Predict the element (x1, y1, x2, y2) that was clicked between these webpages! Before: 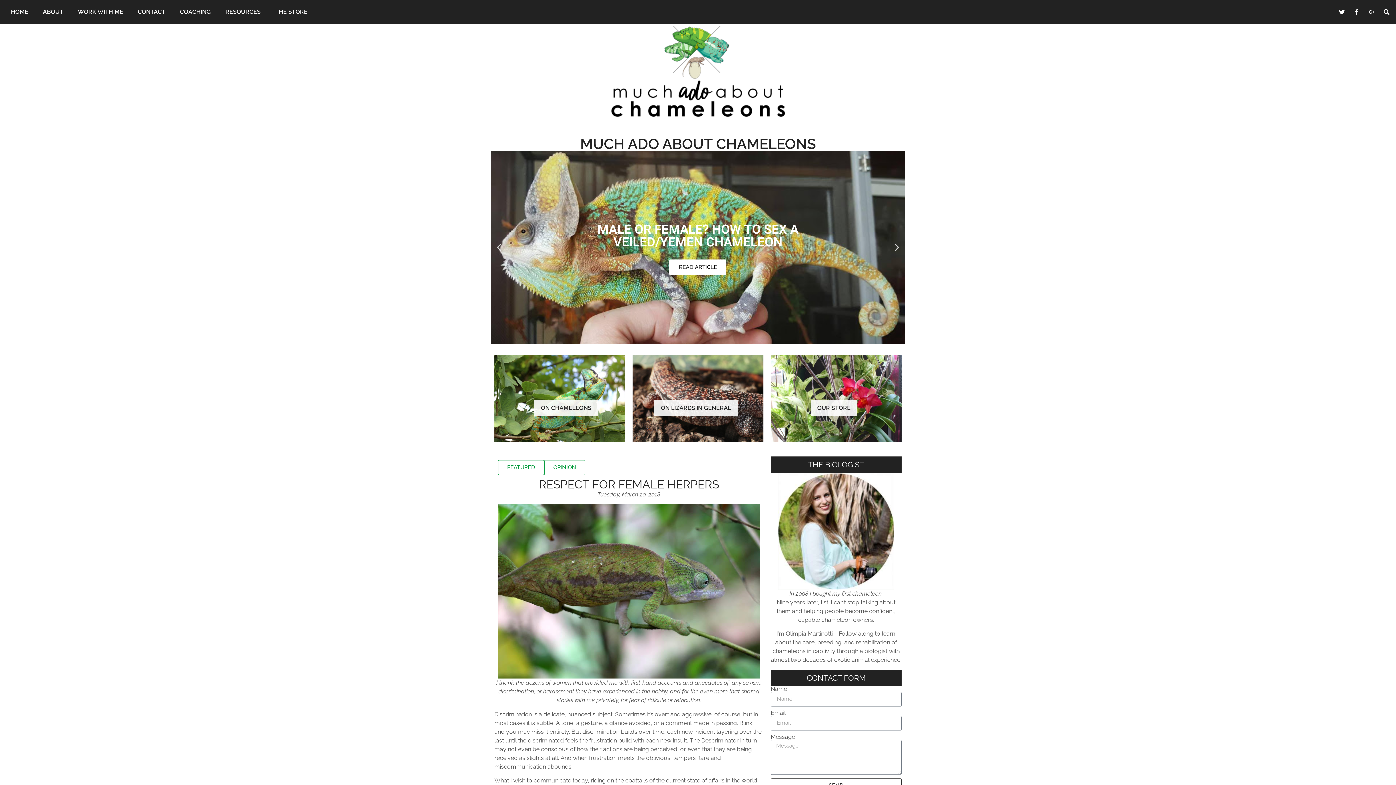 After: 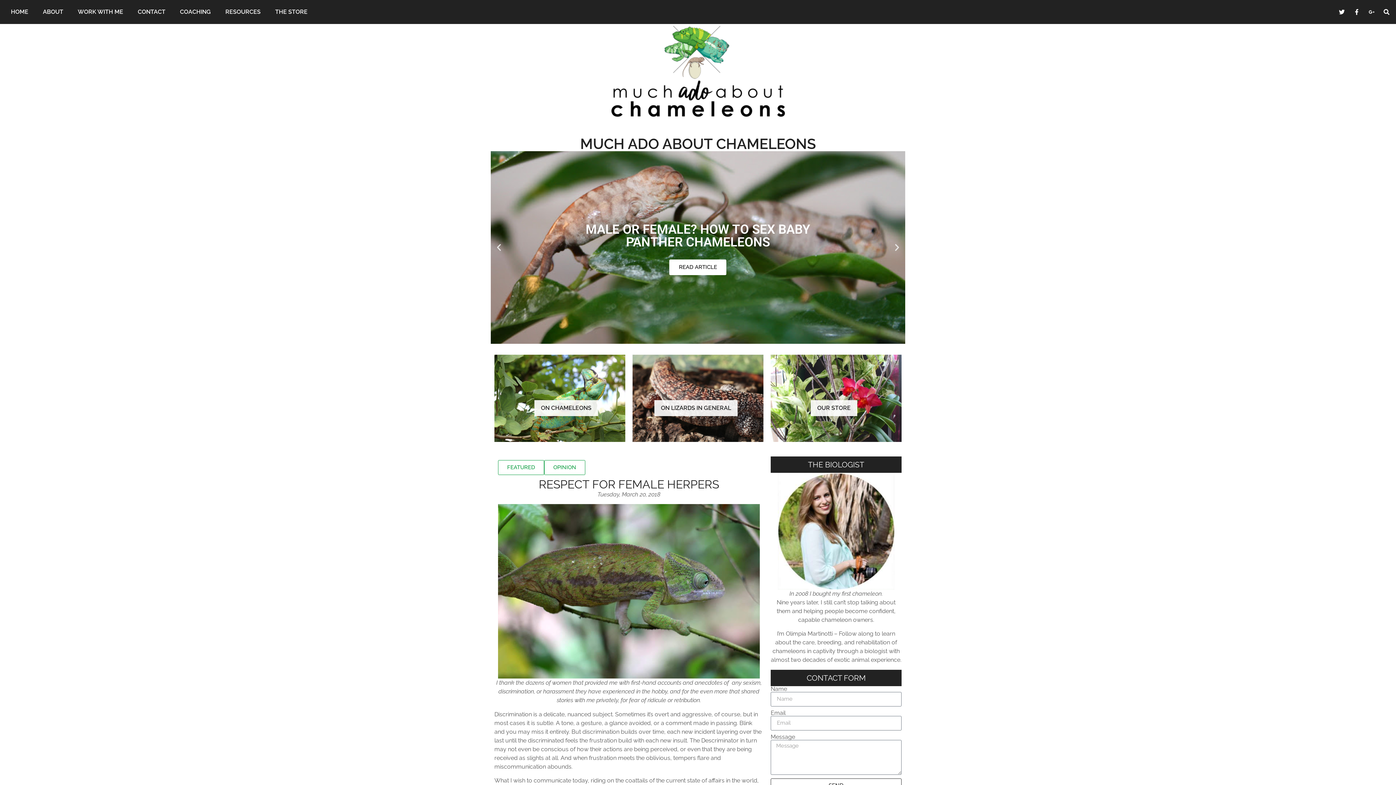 Action: bbox: (70, 3, 130, 20) label: WORK WITH ME